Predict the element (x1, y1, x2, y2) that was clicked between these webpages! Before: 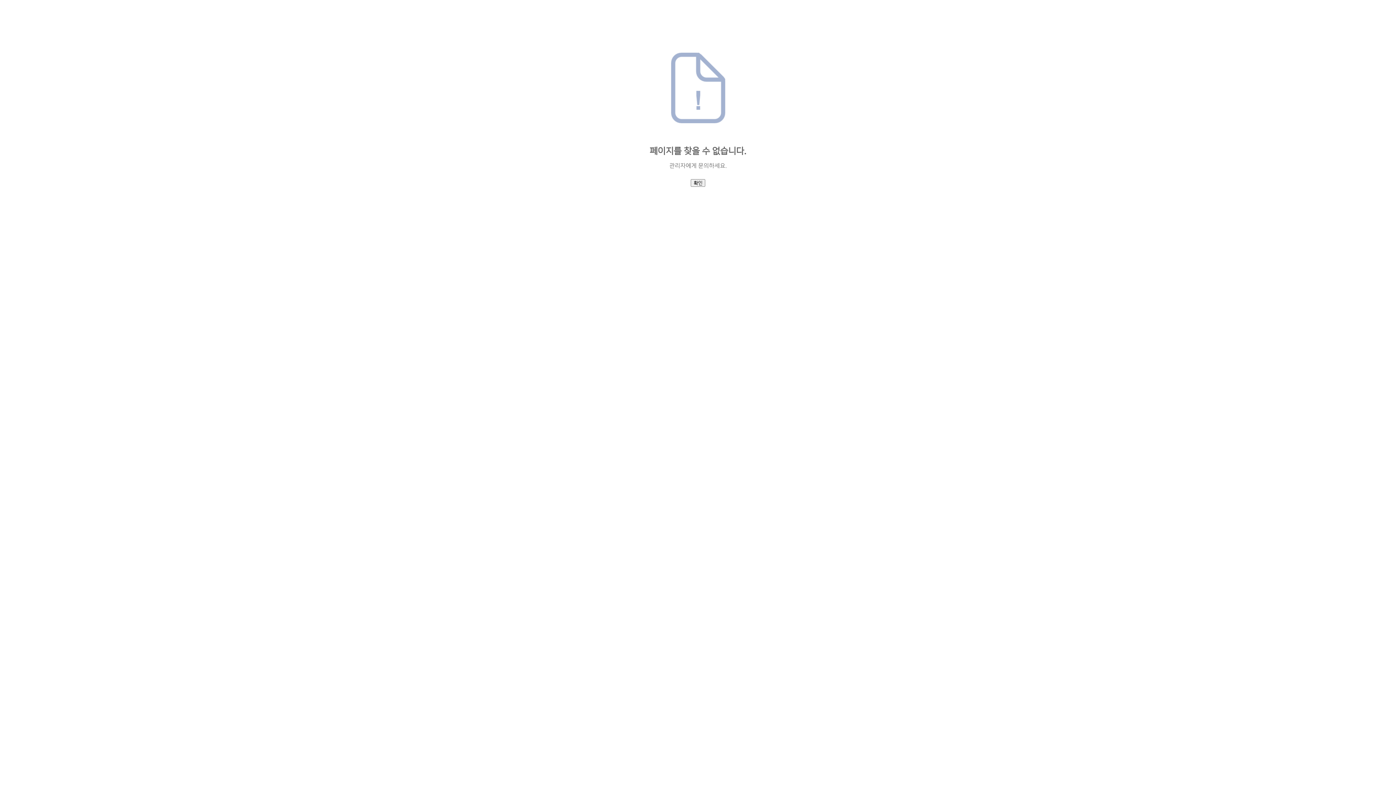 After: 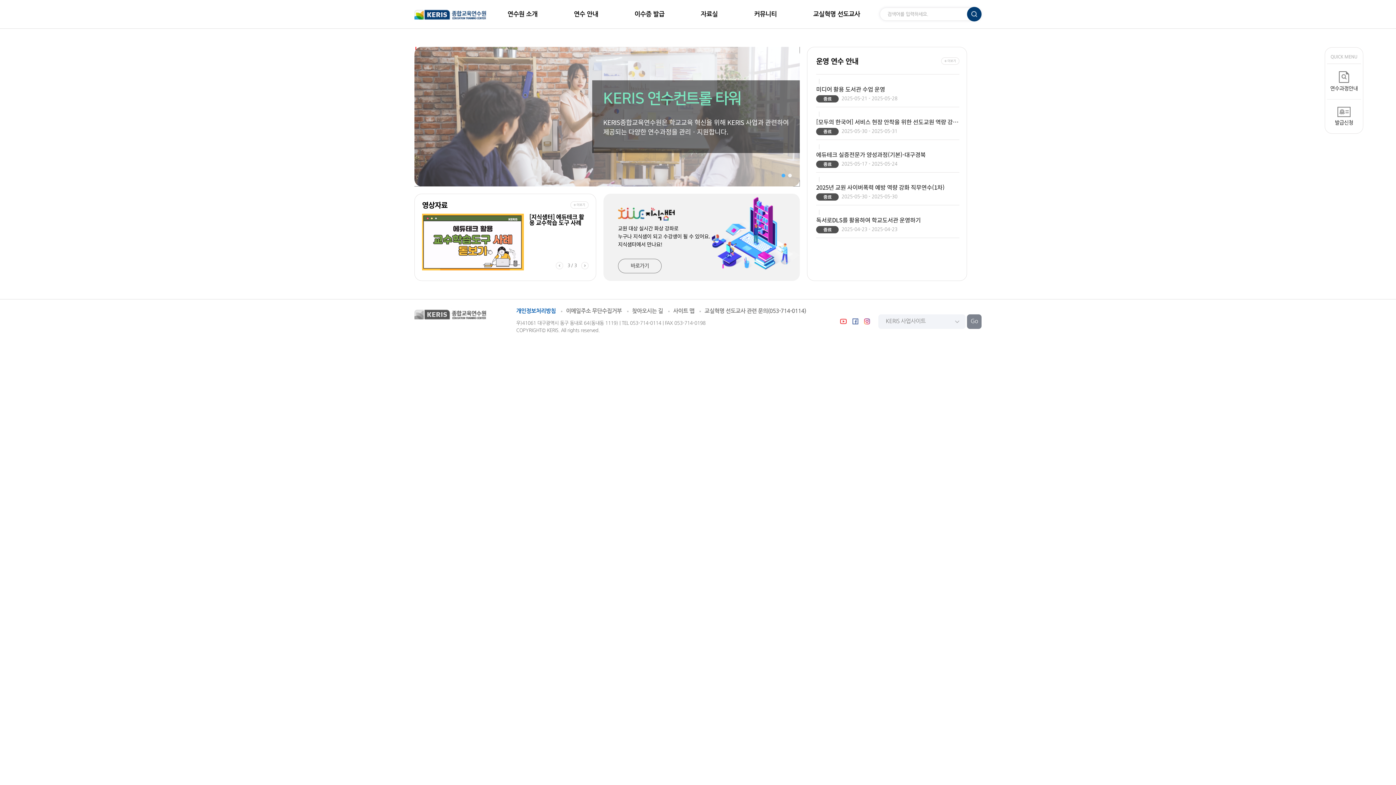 Action: bbox: (690, 179, 705, 186) label: 확인